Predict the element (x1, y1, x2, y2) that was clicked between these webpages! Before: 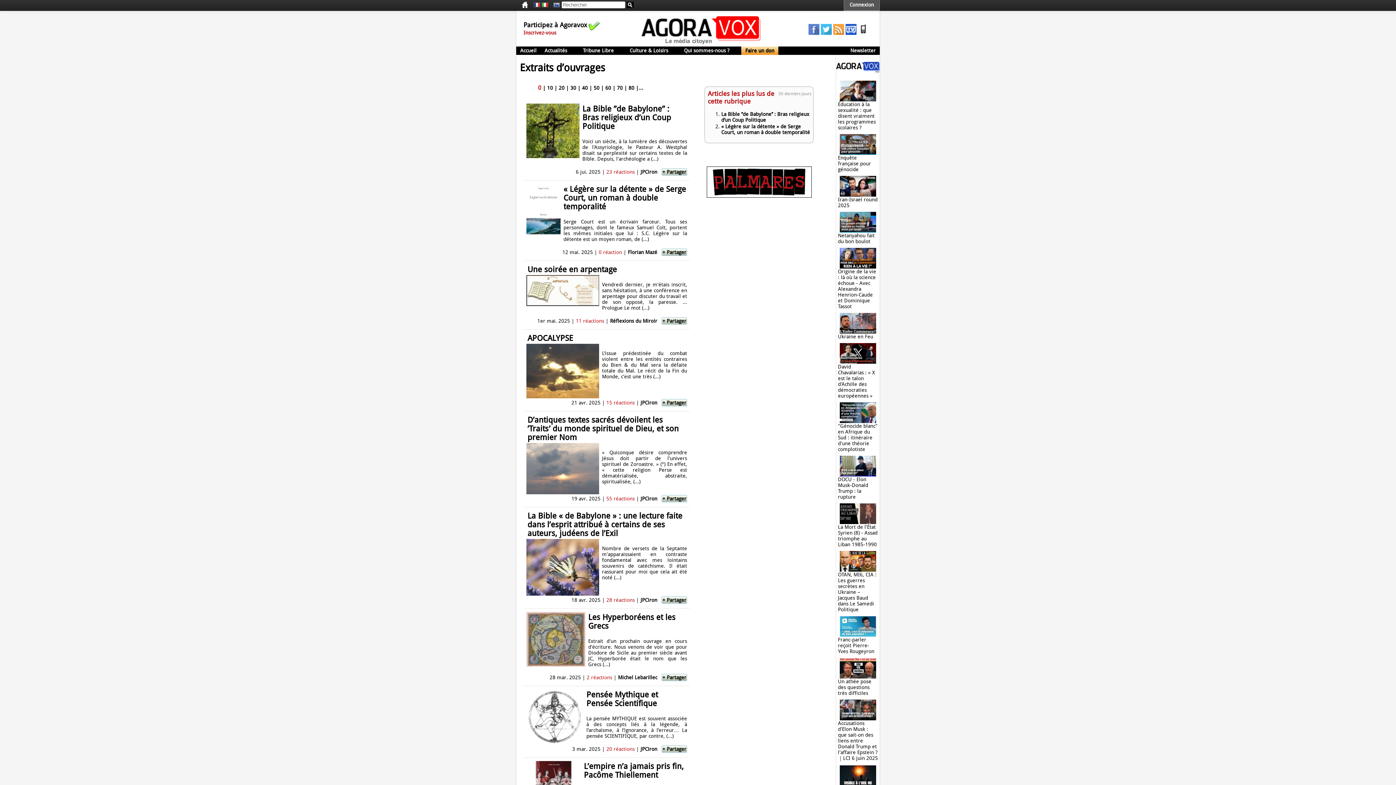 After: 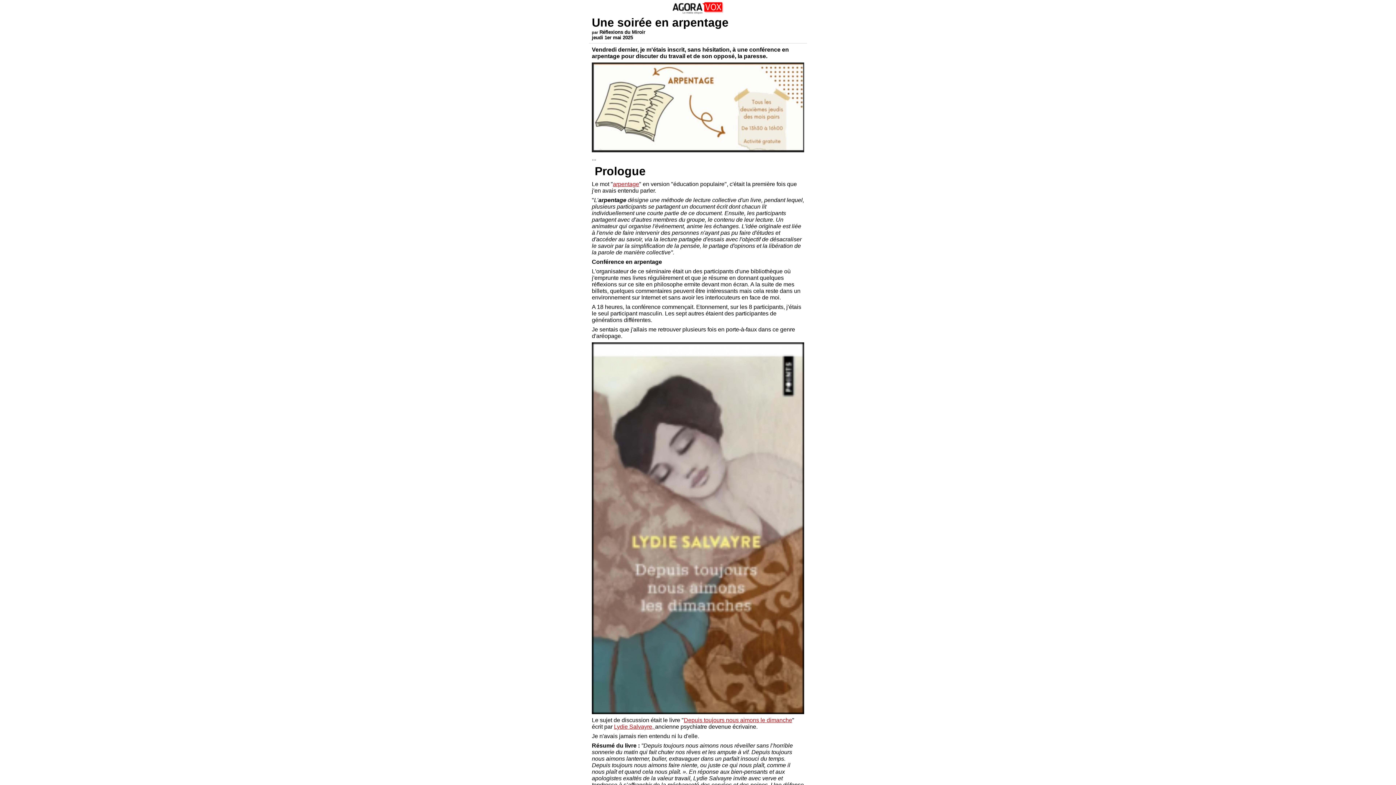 Action: bbox: (602, 281, 687, 310) label: Vendredi dernier, je m'étais inscrit, sans hésitation, à une conférence en arpentage pour discuter du travail et de son opposé, la paresse. ... Prologue Le mot (...)